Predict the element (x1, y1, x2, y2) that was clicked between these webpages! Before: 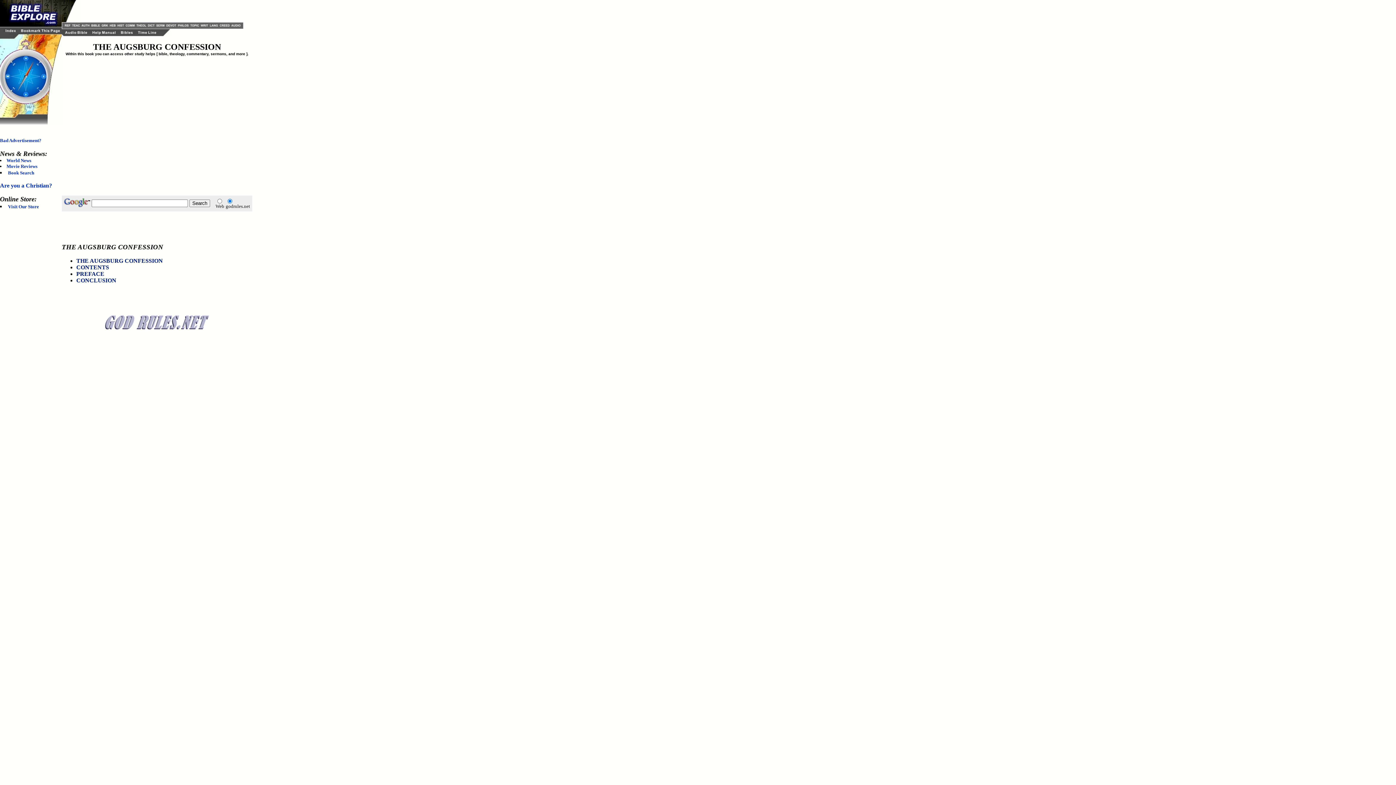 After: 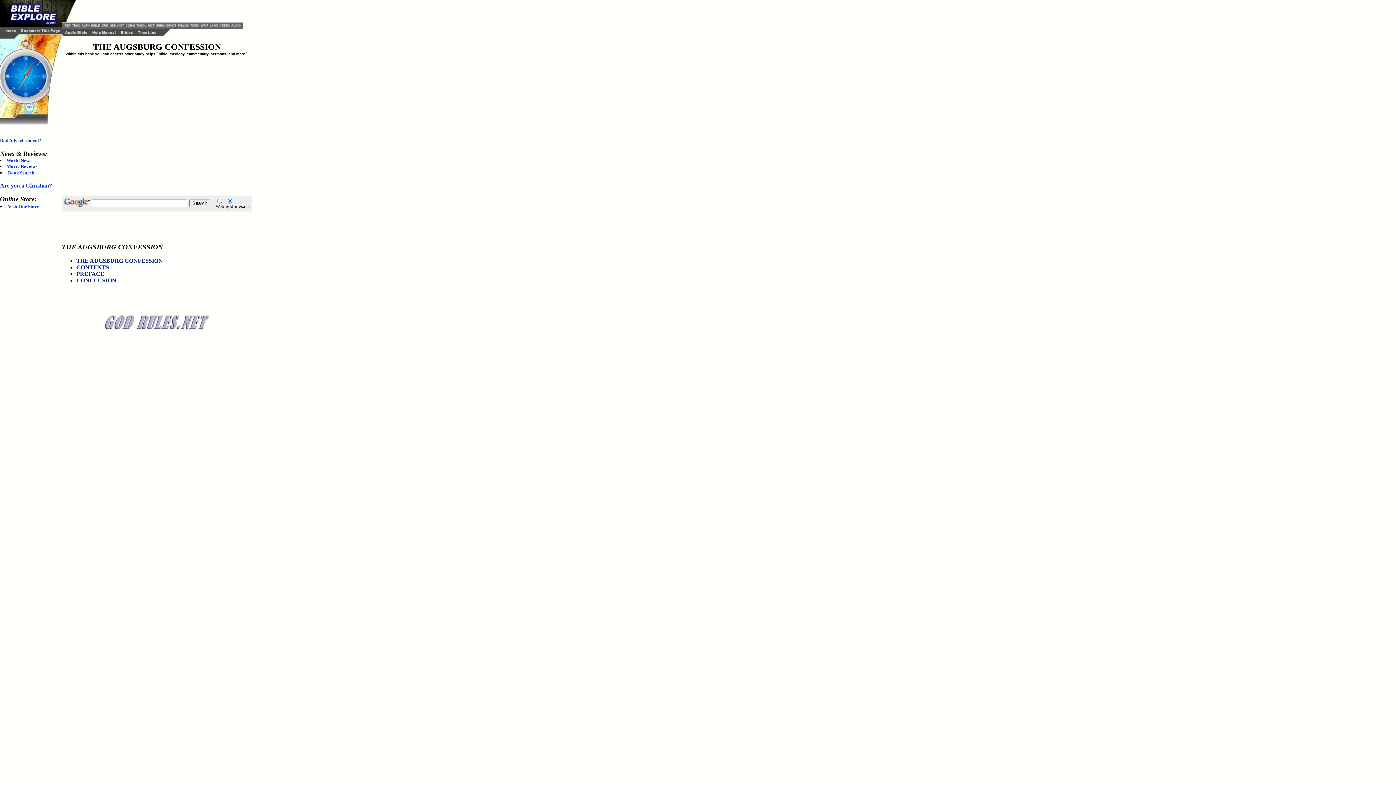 Action: bbox: (0, 182, 52, 188) label: Are you a Christian?